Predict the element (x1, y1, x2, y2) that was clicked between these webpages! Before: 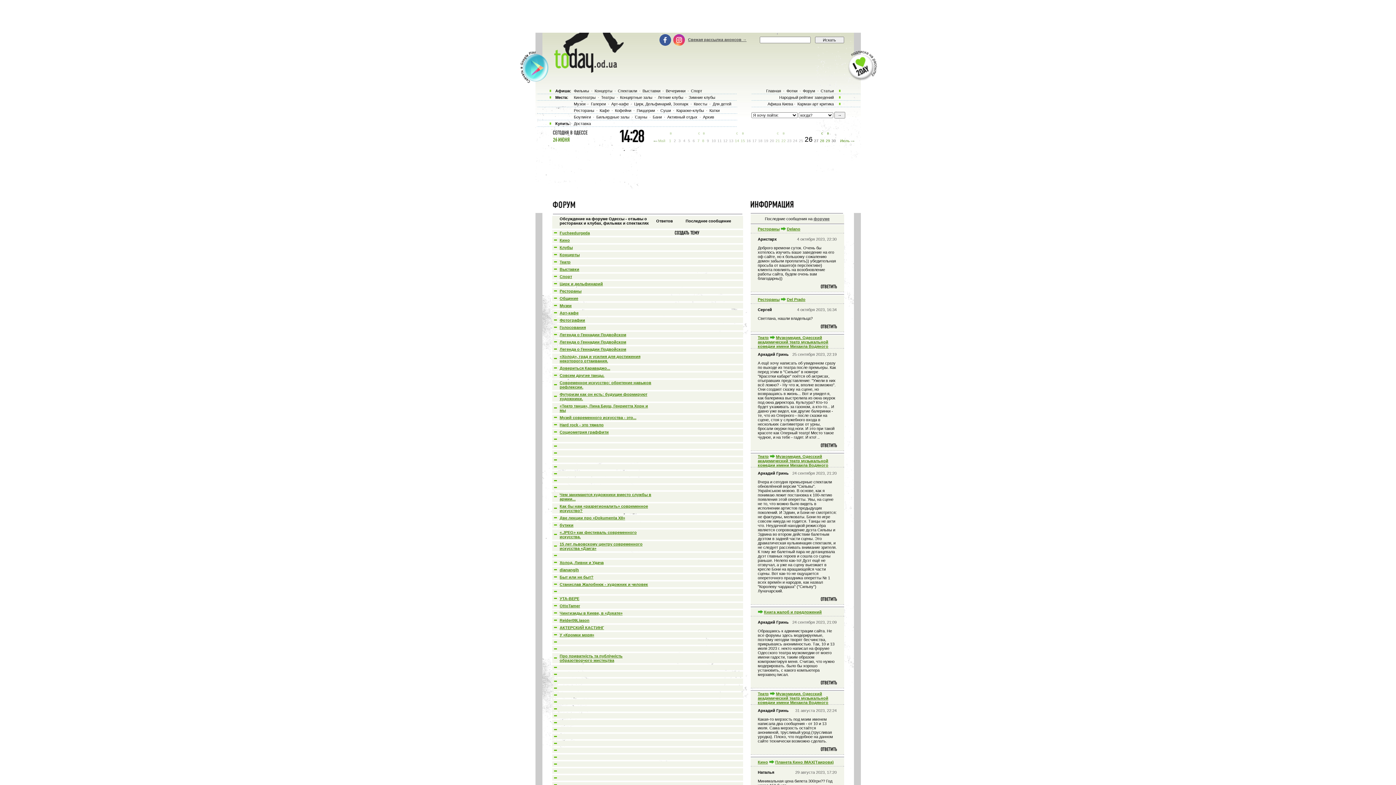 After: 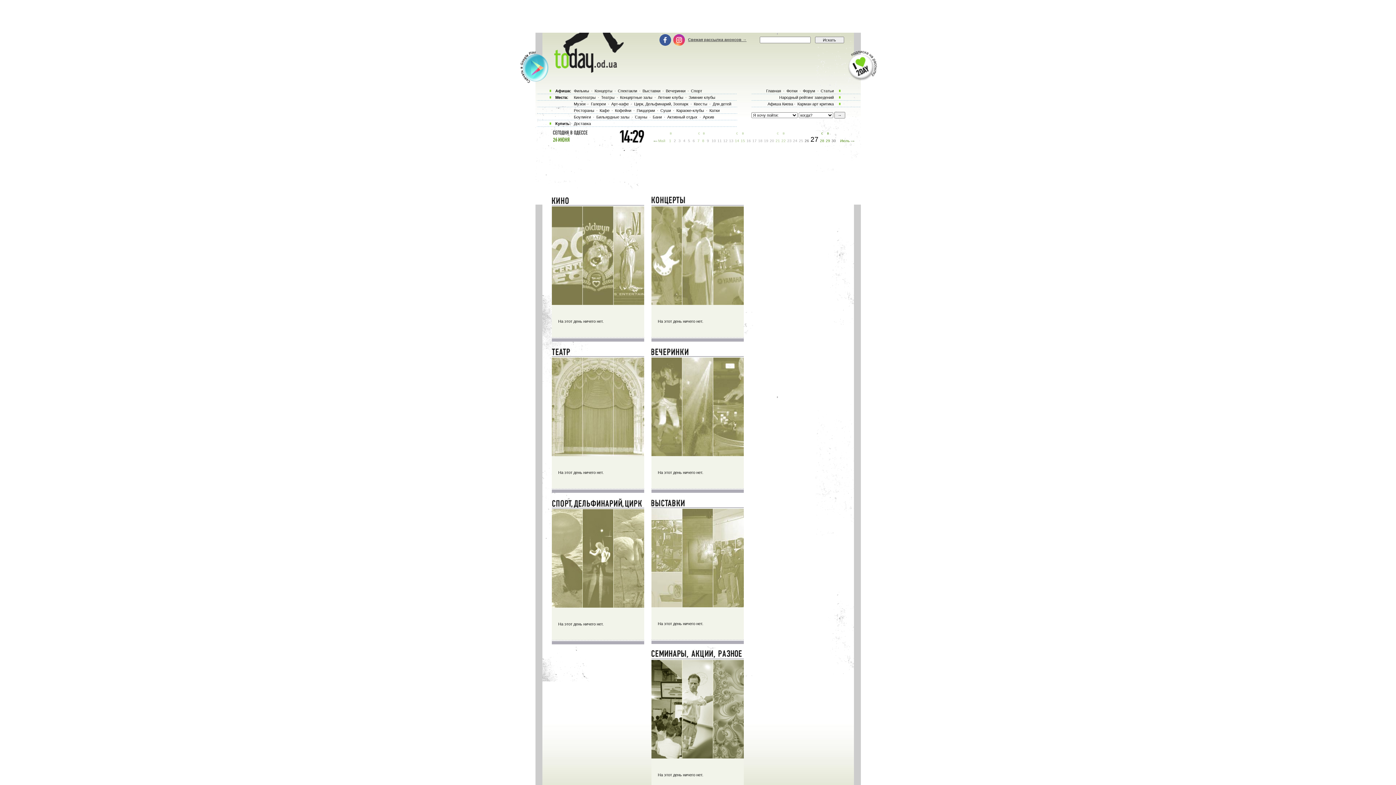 Action: bbox: (814, 138, 818, 142) label: 27